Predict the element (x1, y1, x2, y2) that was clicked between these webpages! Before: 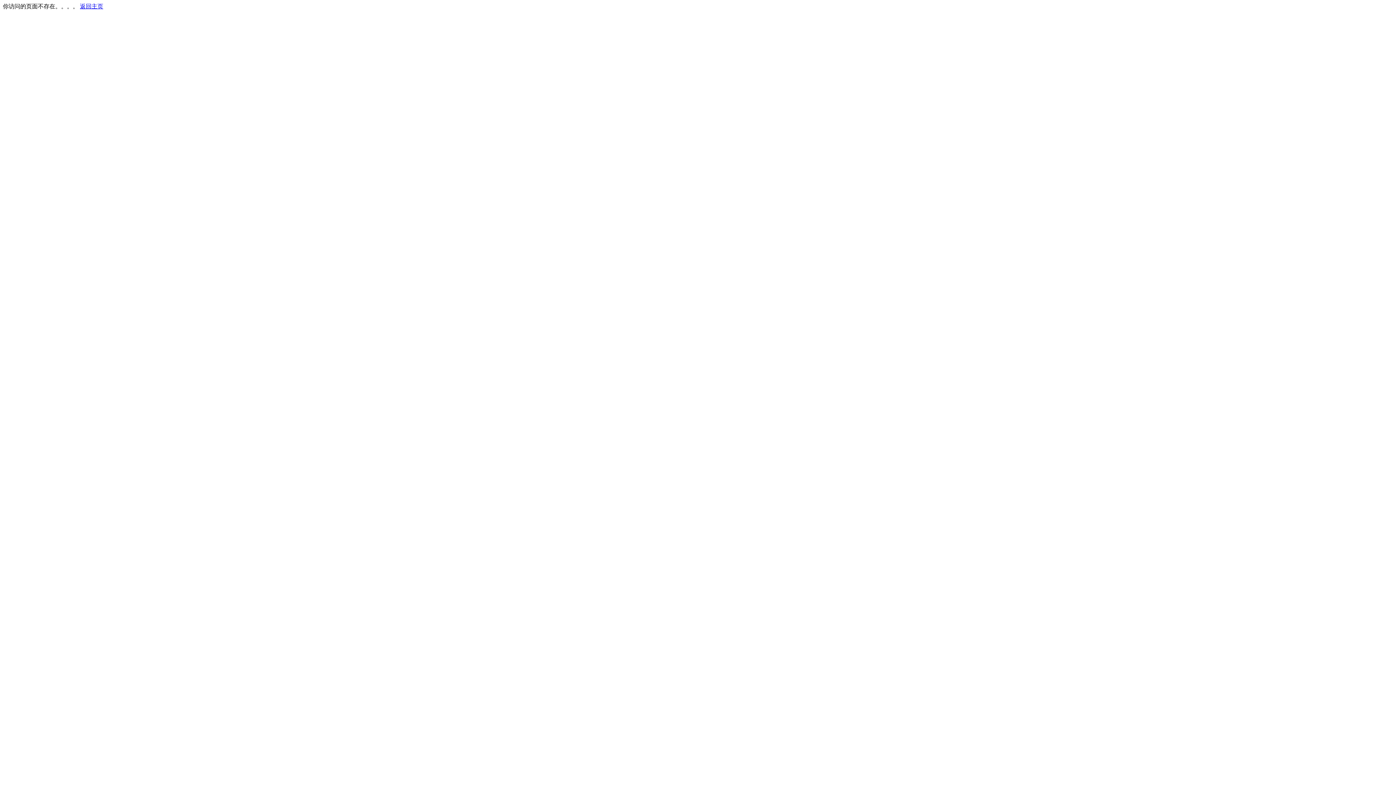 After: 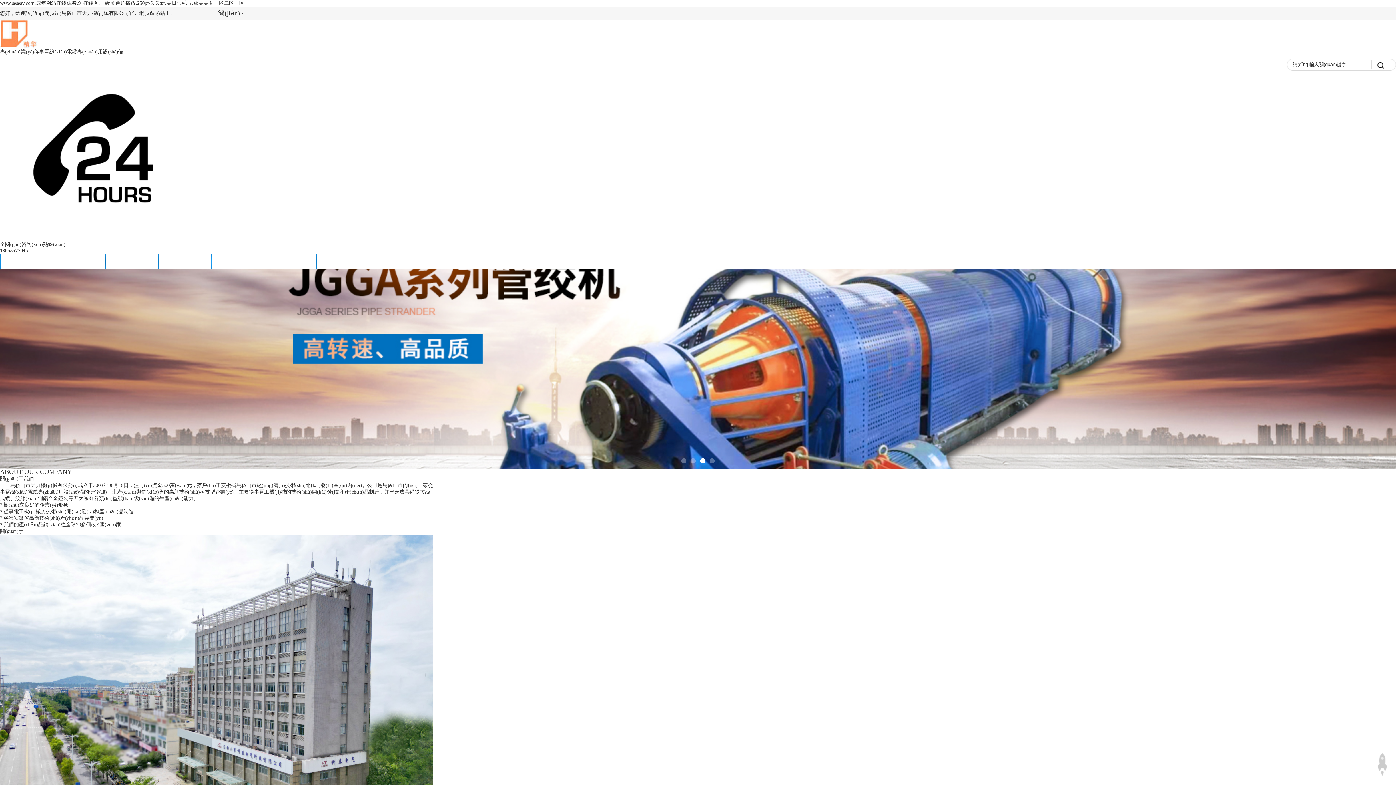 Action: label: 返回主页 bbox: (80, 3, 103, 9)